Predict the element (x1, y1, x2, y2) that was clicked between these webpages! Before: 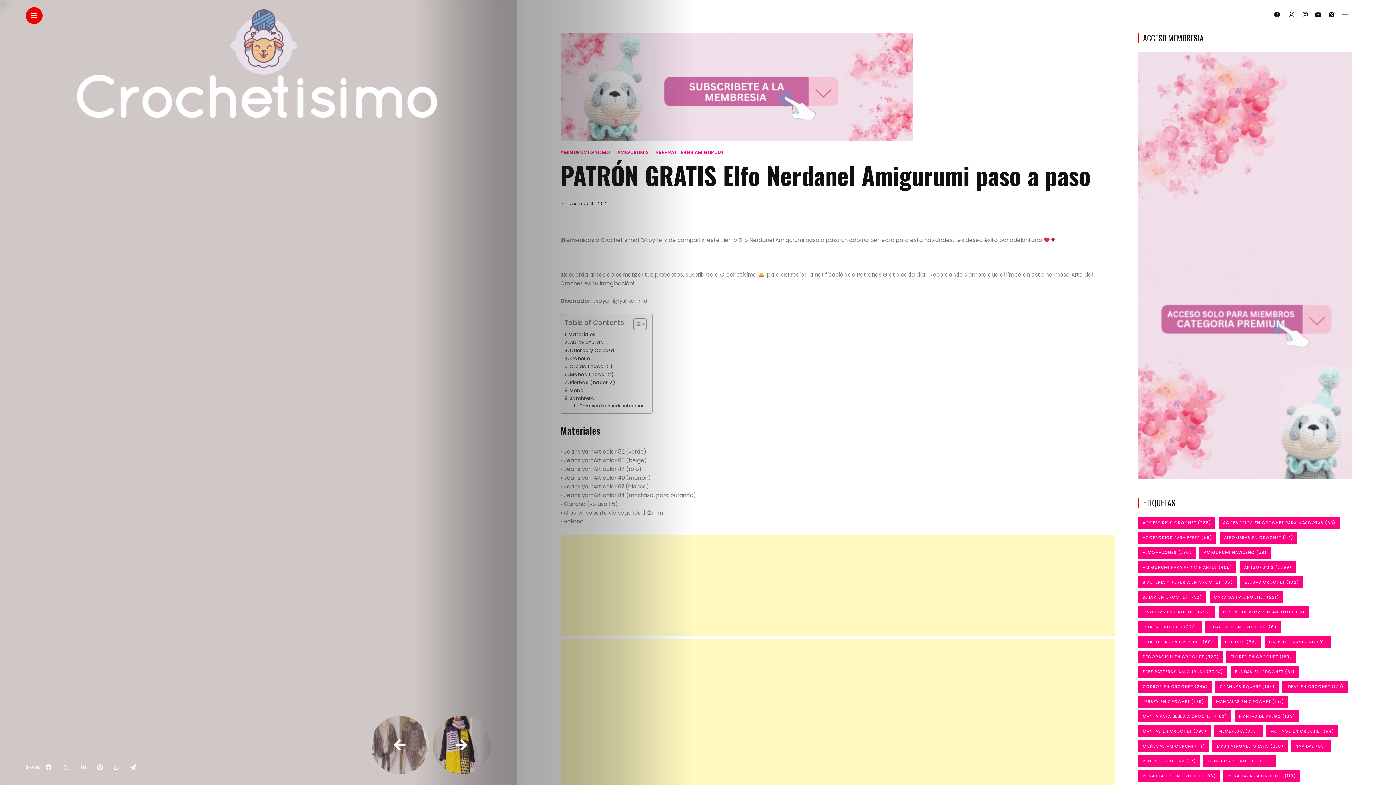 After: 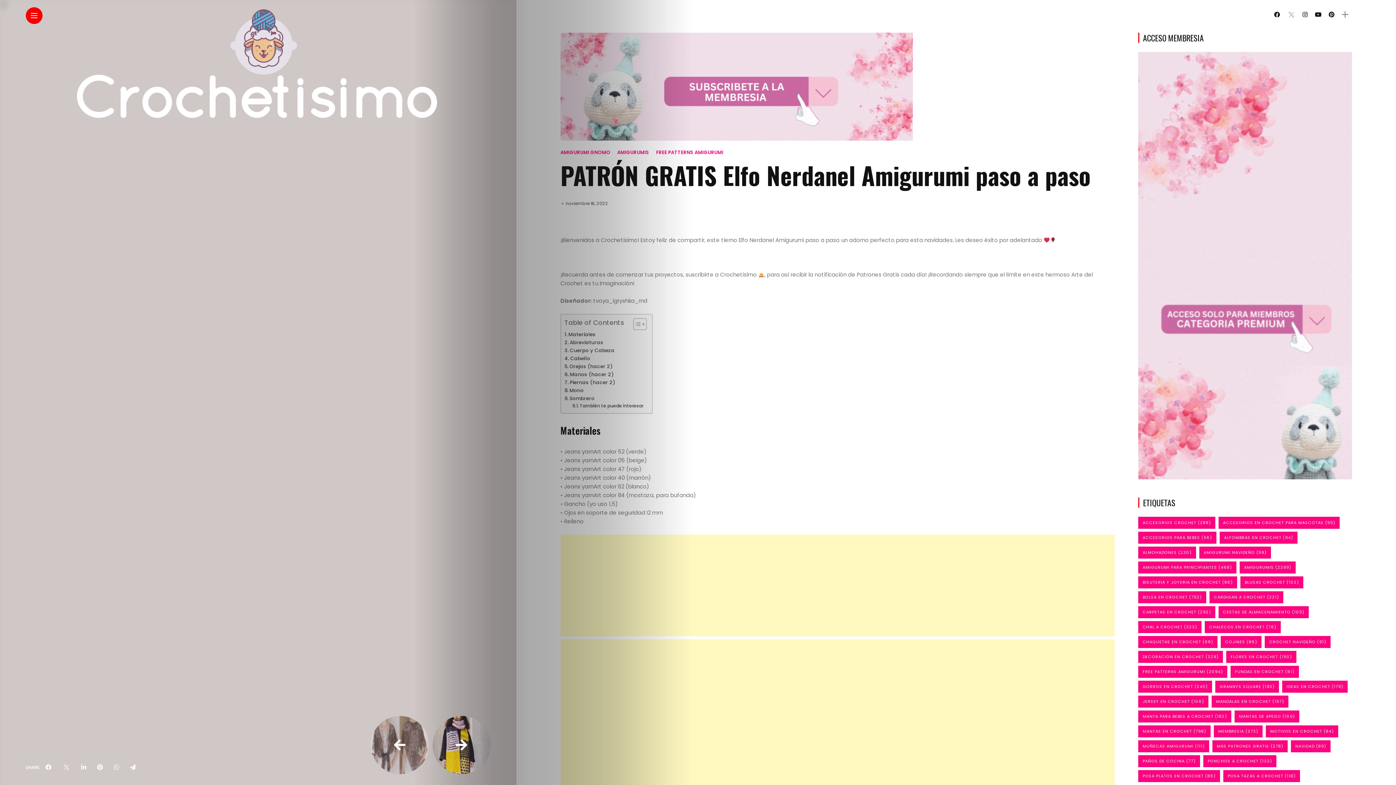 Action: bbox: (1287, 10, 1295, 18) label: Follow on twitter